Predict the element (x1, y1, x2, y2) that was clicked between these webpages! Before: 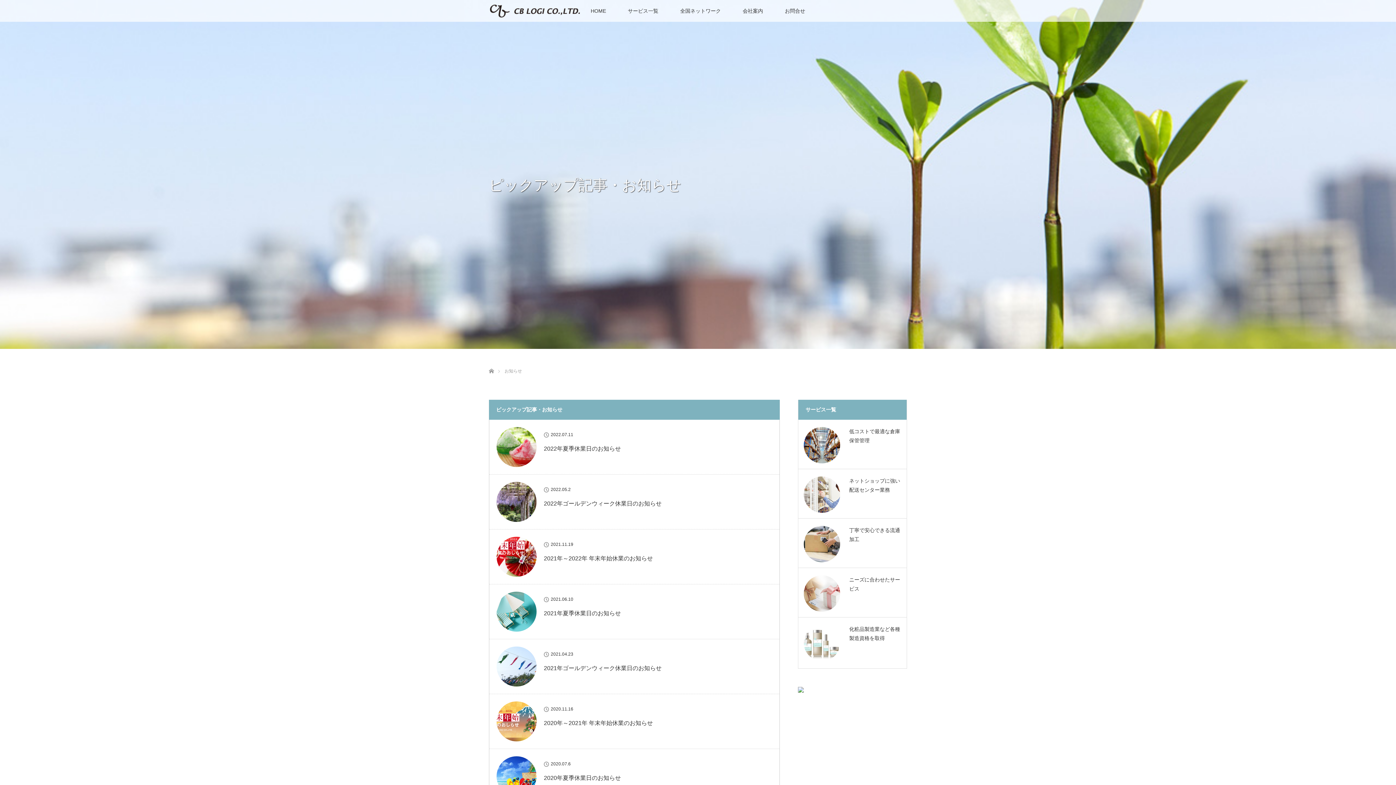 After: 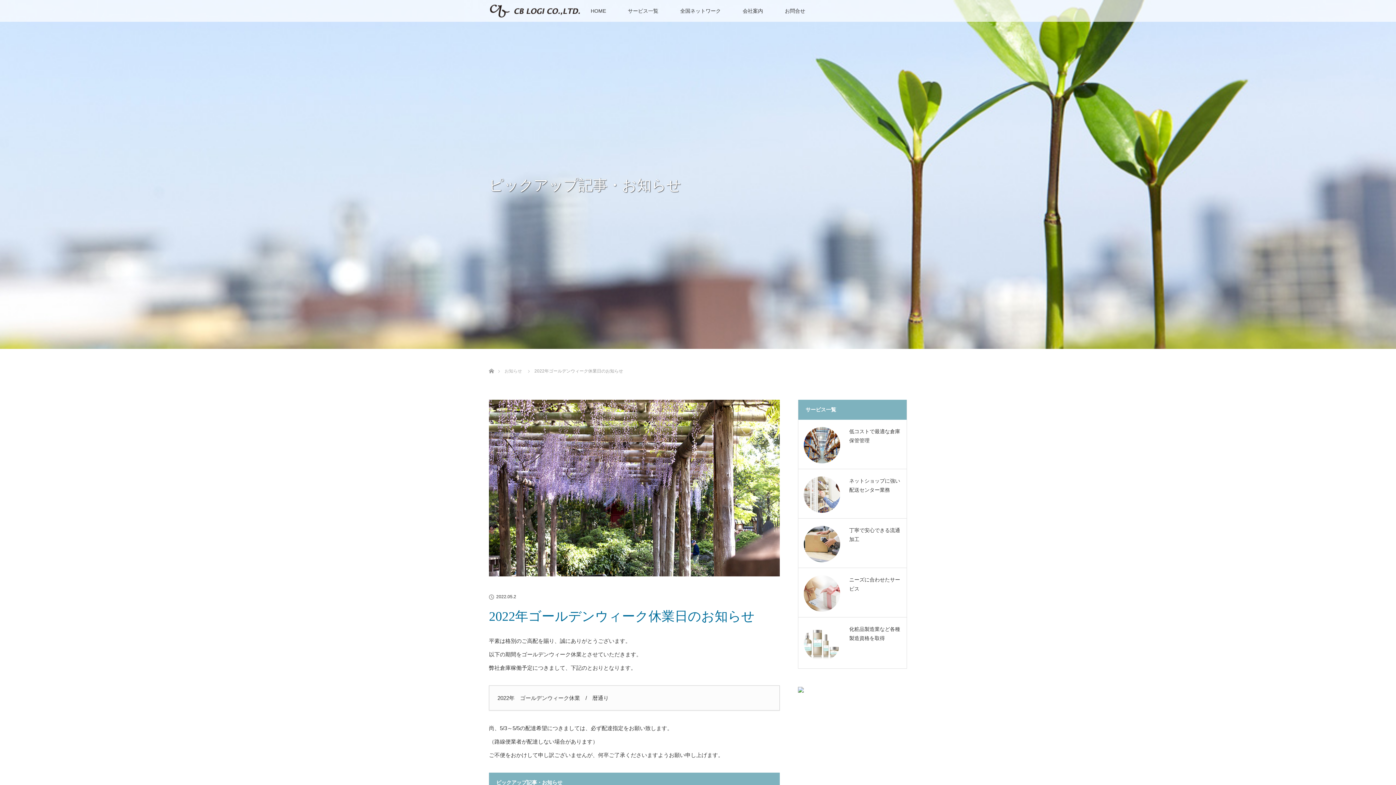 Action: bbox: (544, 499, 771, 508) label: 2022年ゴールデンウィーク休業日のお知らせ